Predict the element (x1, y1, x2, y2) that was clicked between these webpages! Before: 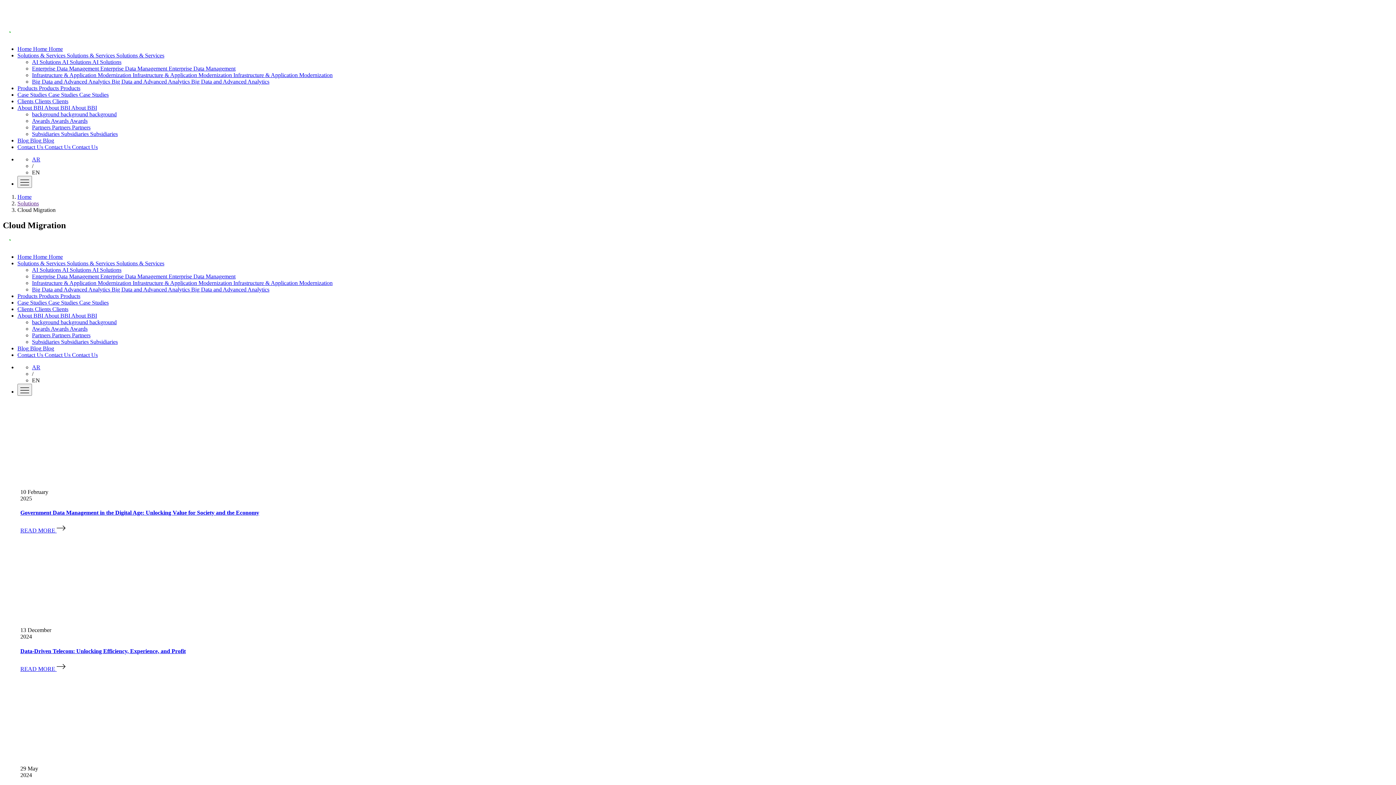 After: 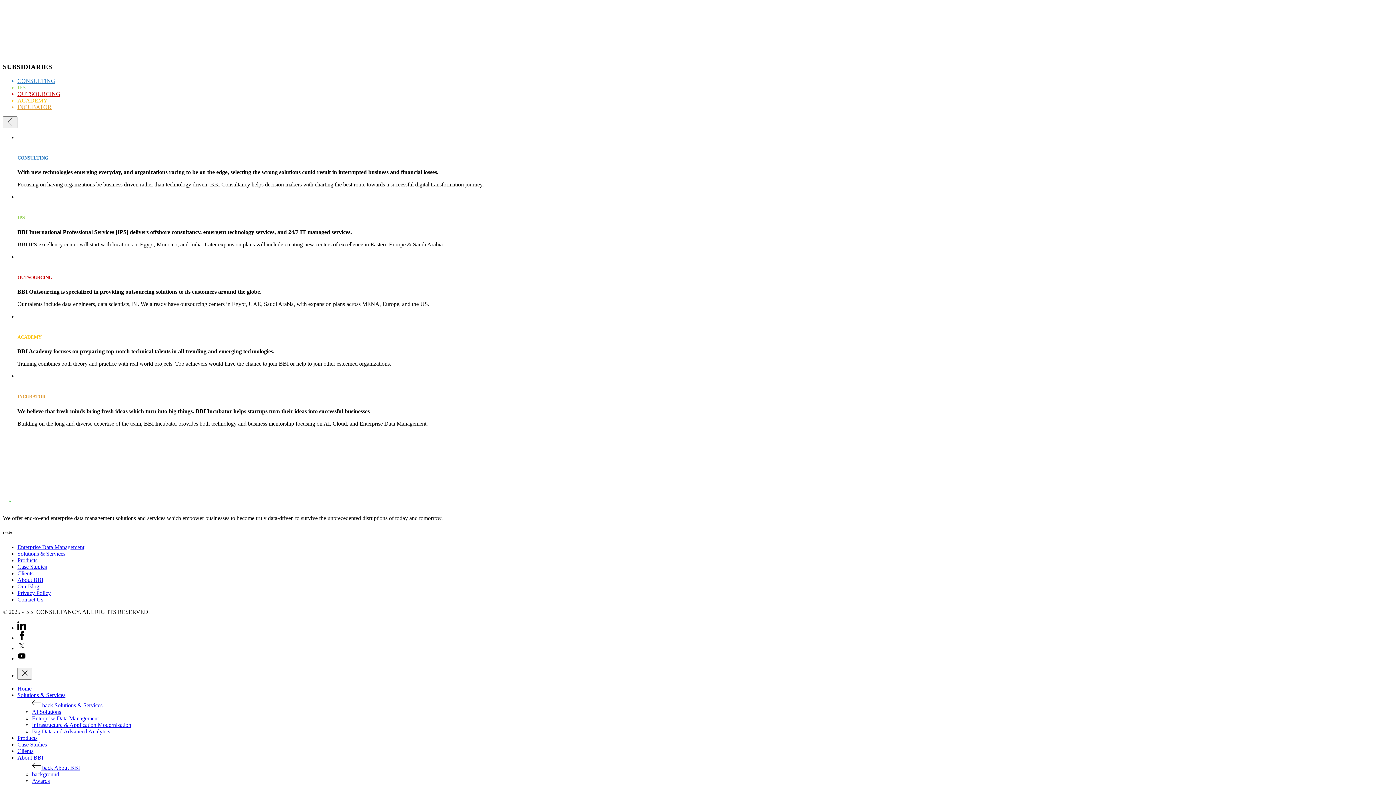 Action: bbox: (32, 338, 117, 345) label: Subsidiaries Subsidiaries Subsidiaries